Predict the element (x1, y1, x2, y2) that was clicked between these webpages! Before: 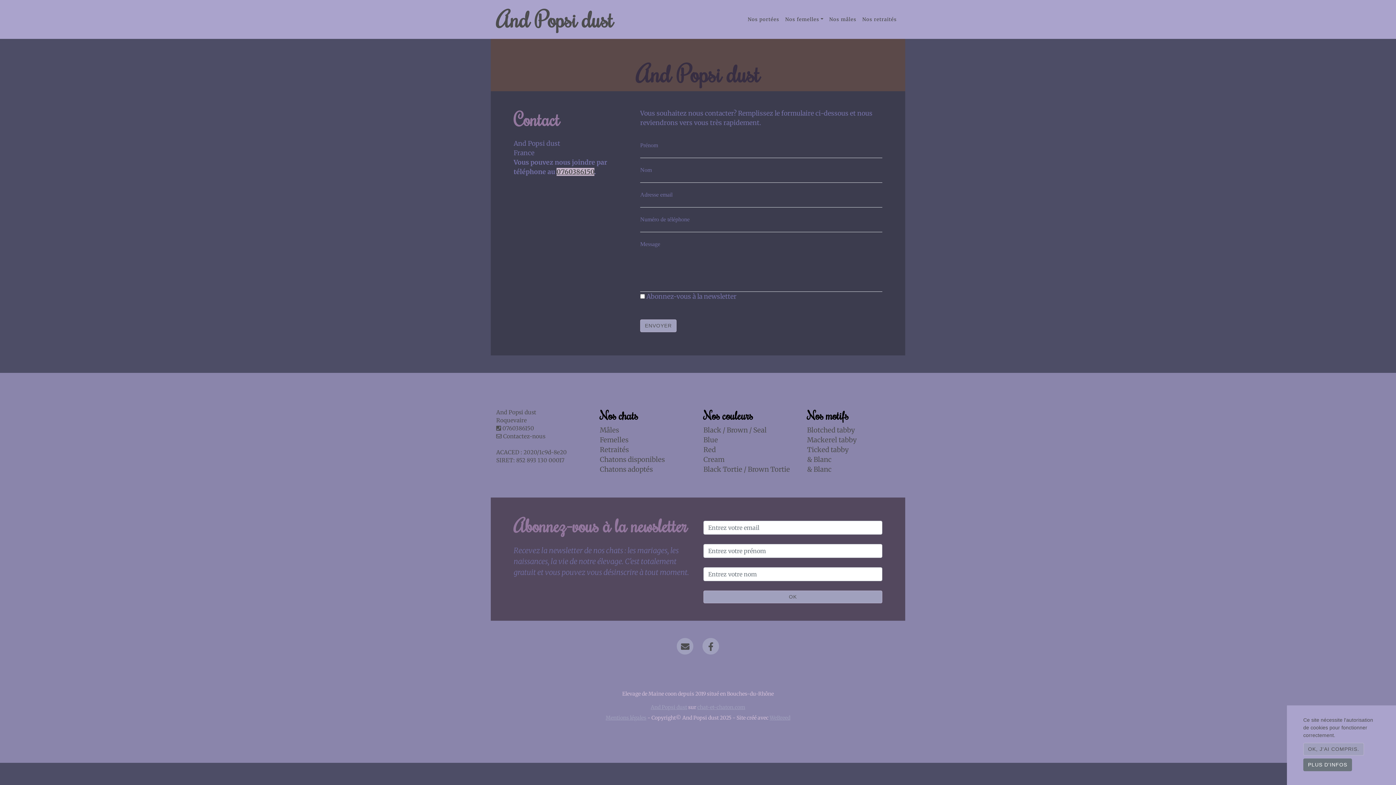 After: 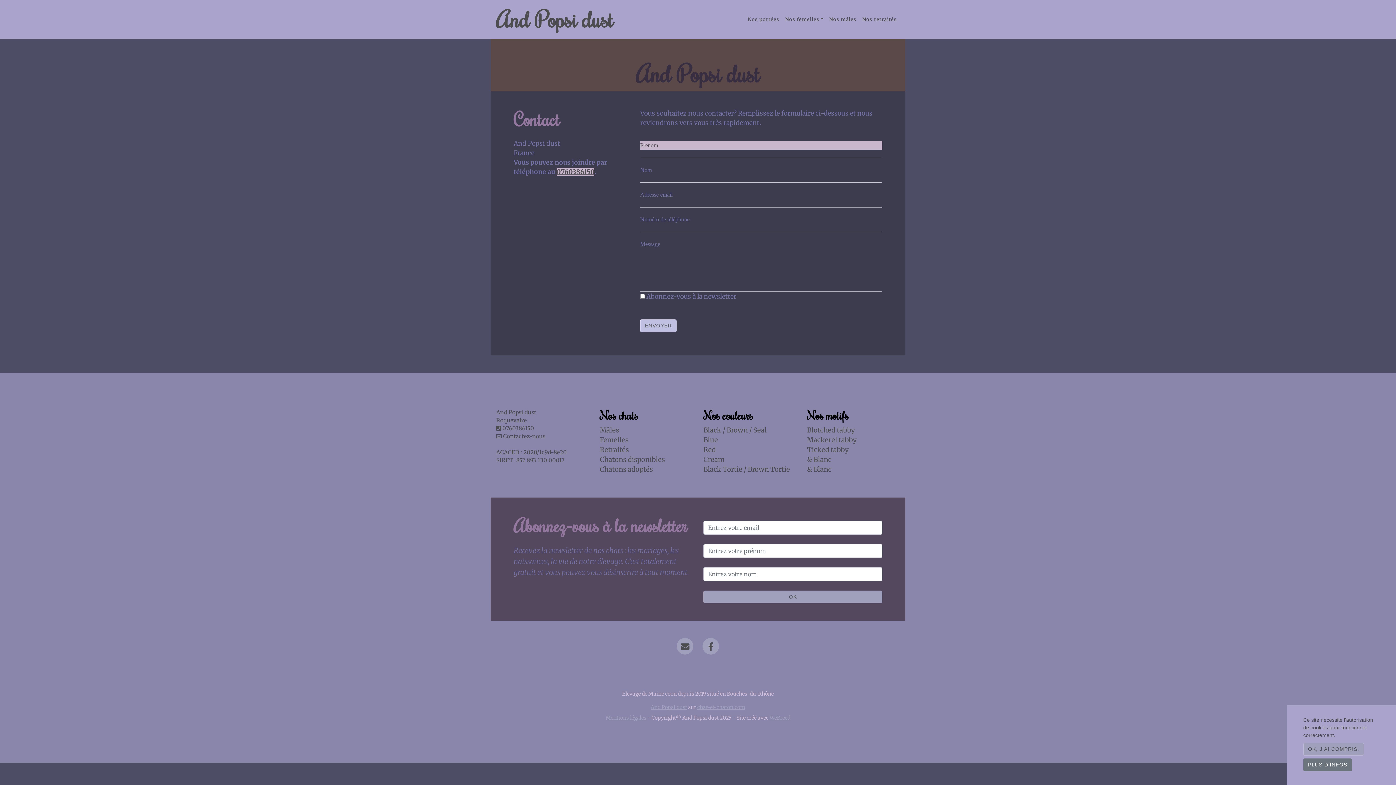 Action: bbox: (640, 319, 676, 332) label: ENVOYER